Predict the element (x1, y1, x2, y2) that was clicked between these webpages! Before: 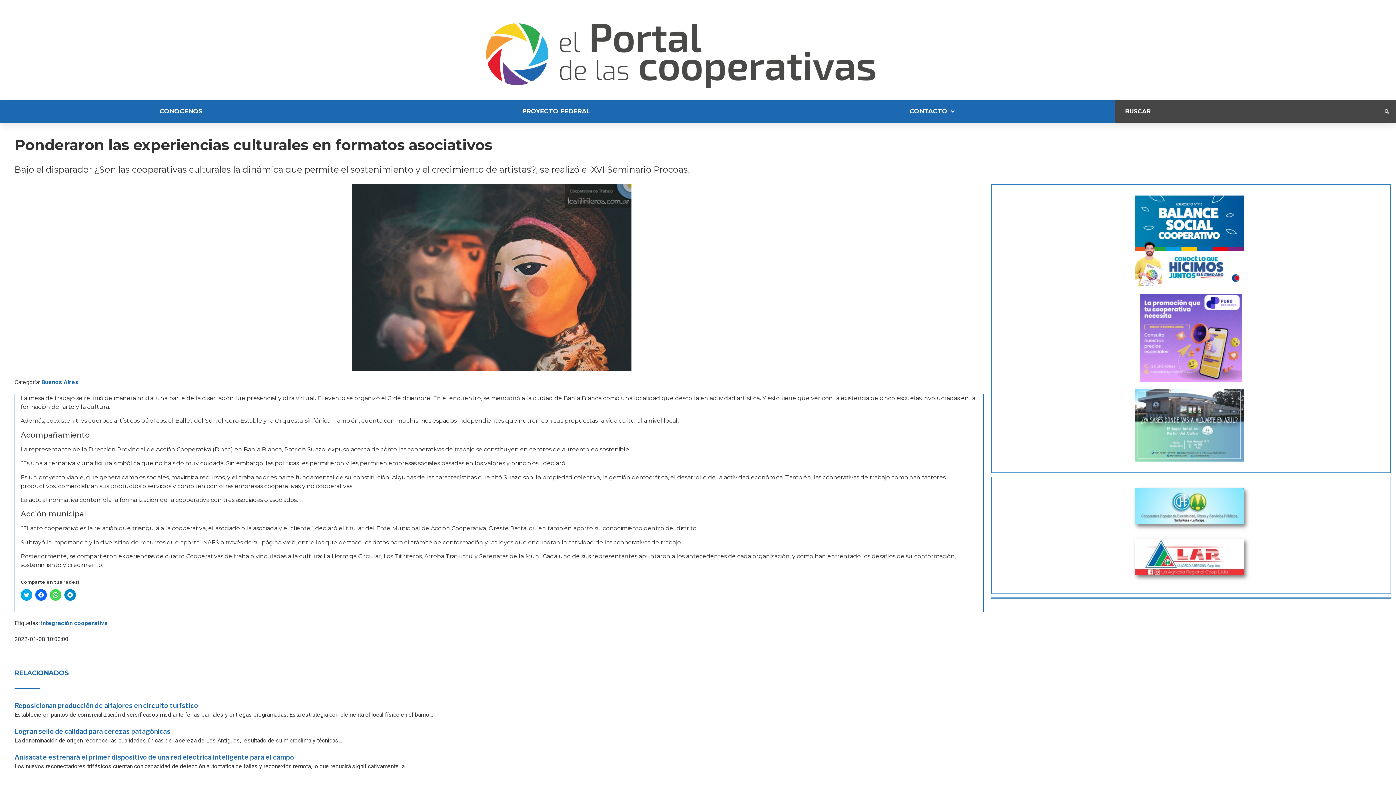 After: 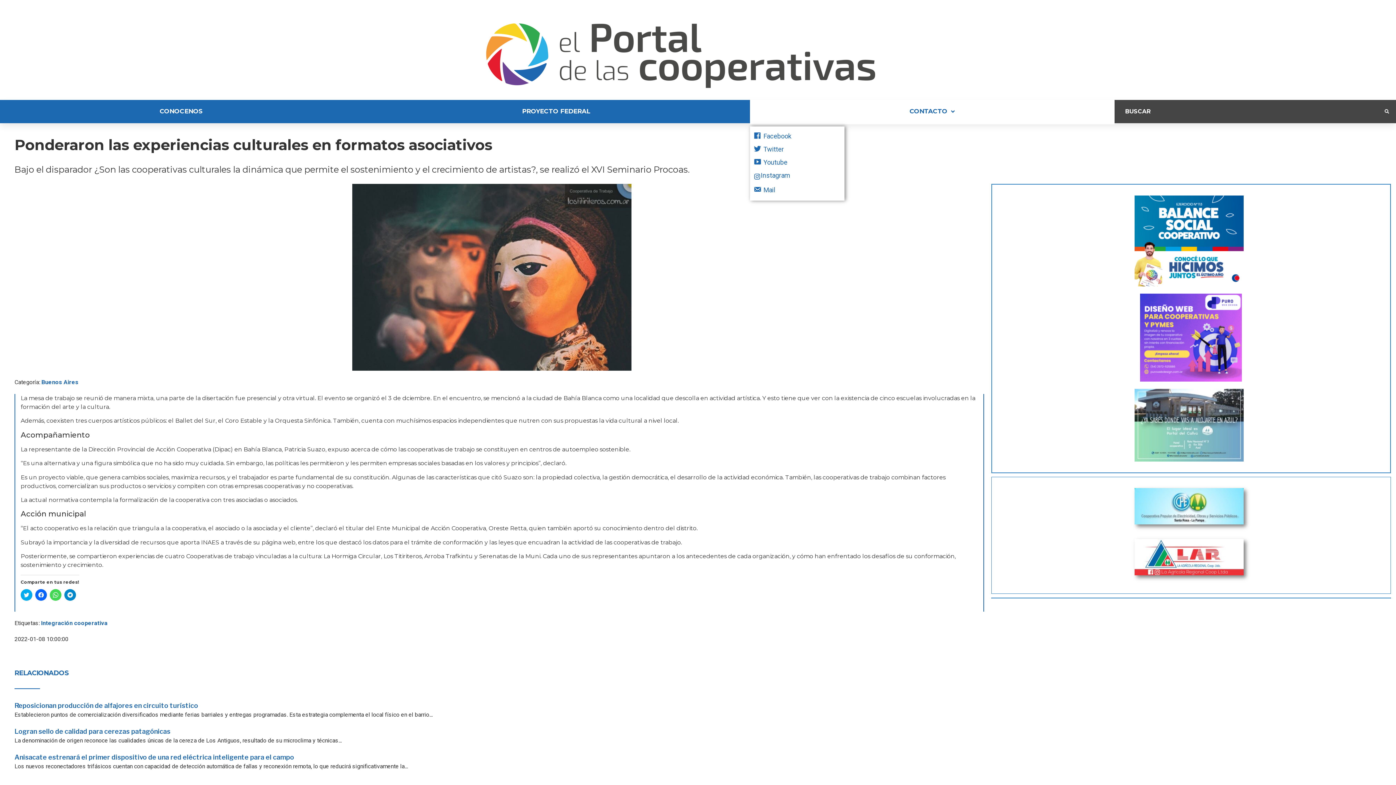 Action: bbox: (750, 100, 1114, 124) label: CONTACTO